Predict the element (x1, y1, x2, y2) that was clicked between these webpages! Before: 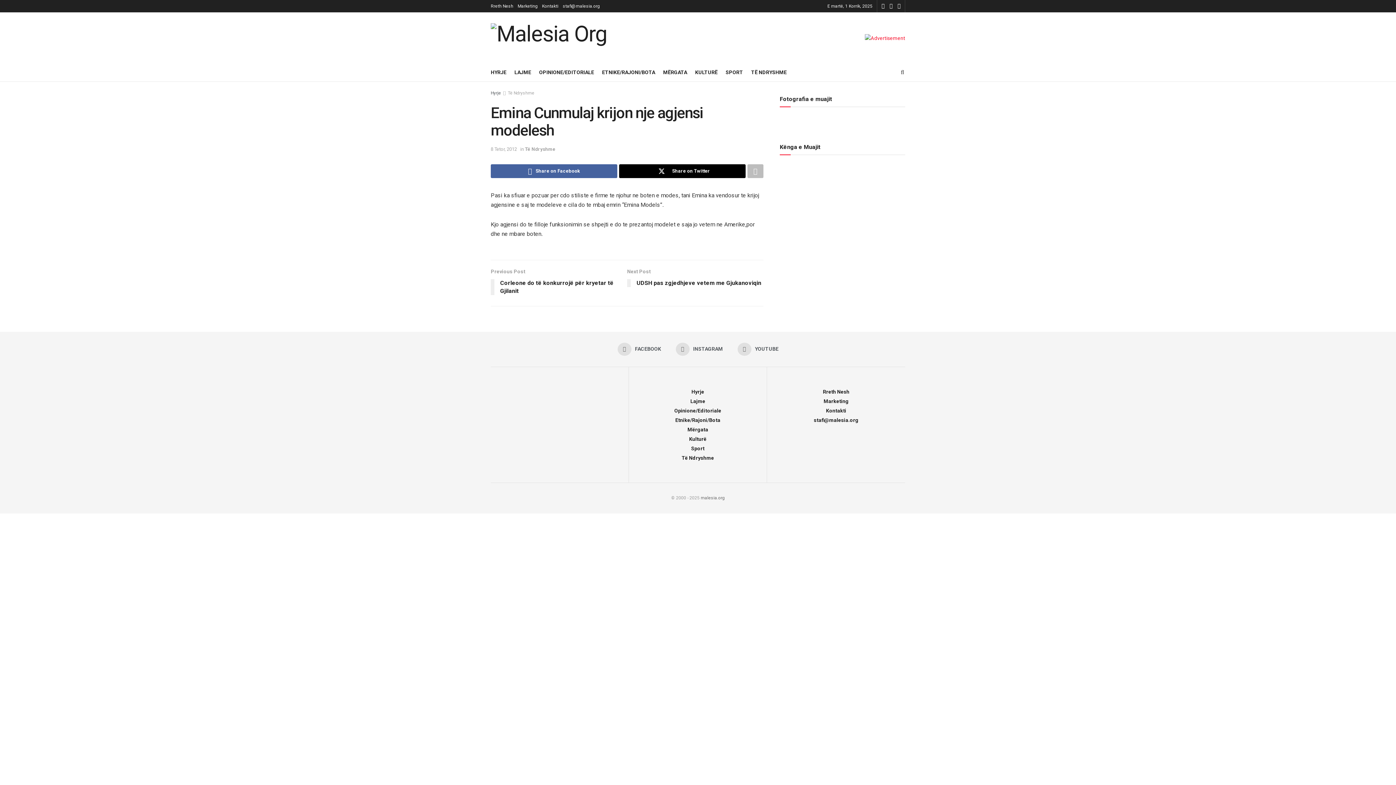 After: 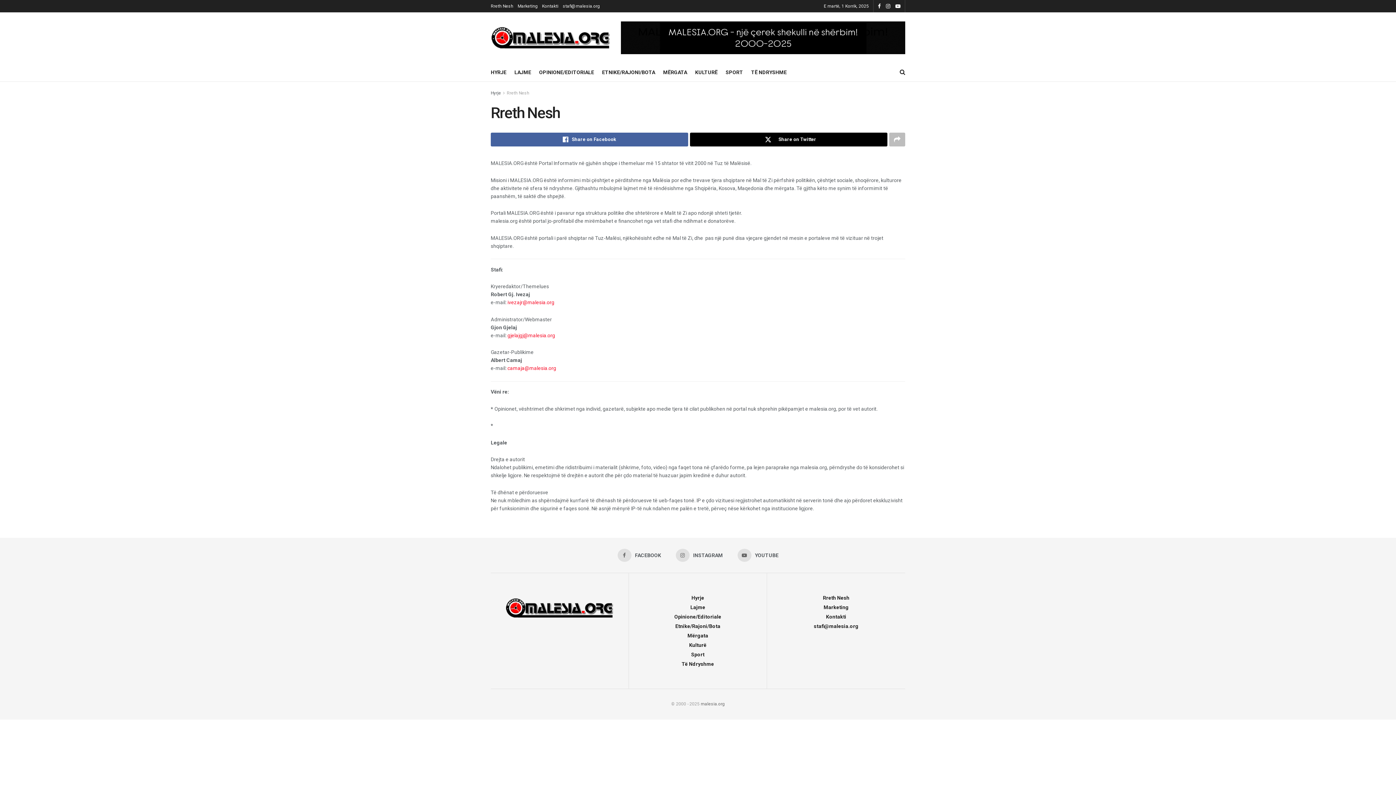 Action: label: Rreth Nesh bbox: (490, 0, 513, 12)